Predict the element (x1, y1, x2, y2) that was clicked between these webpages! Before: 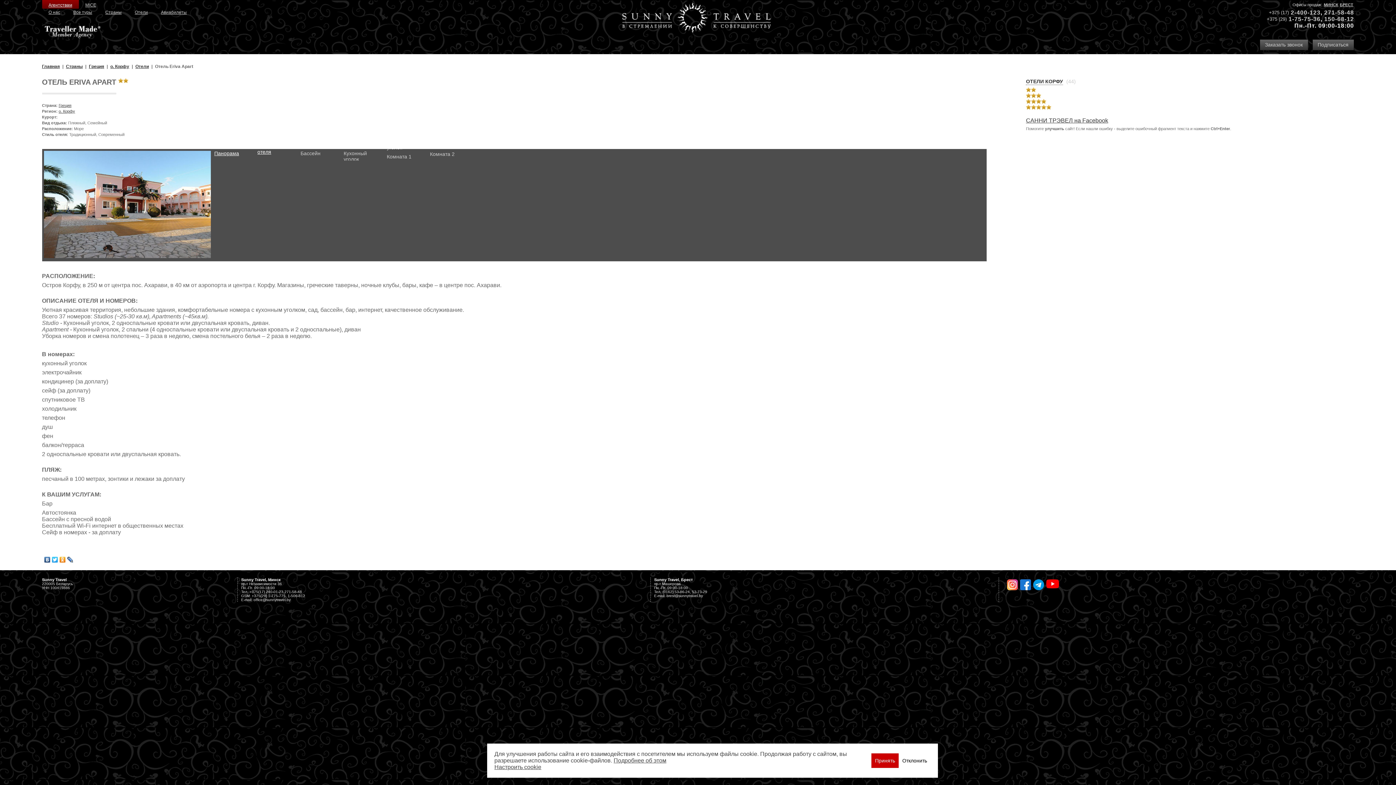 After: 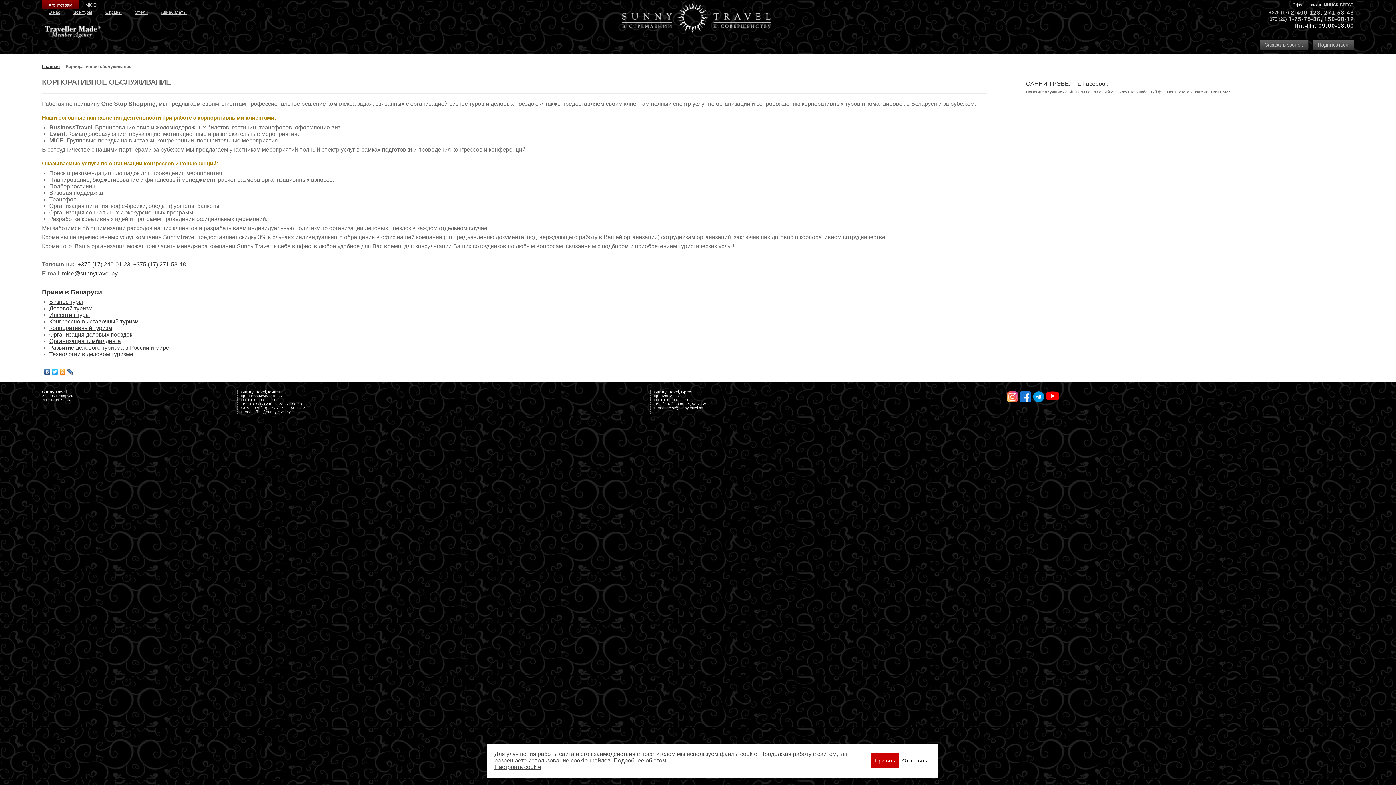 Action: label: MICE bbox: (78, 0, 102, 8)